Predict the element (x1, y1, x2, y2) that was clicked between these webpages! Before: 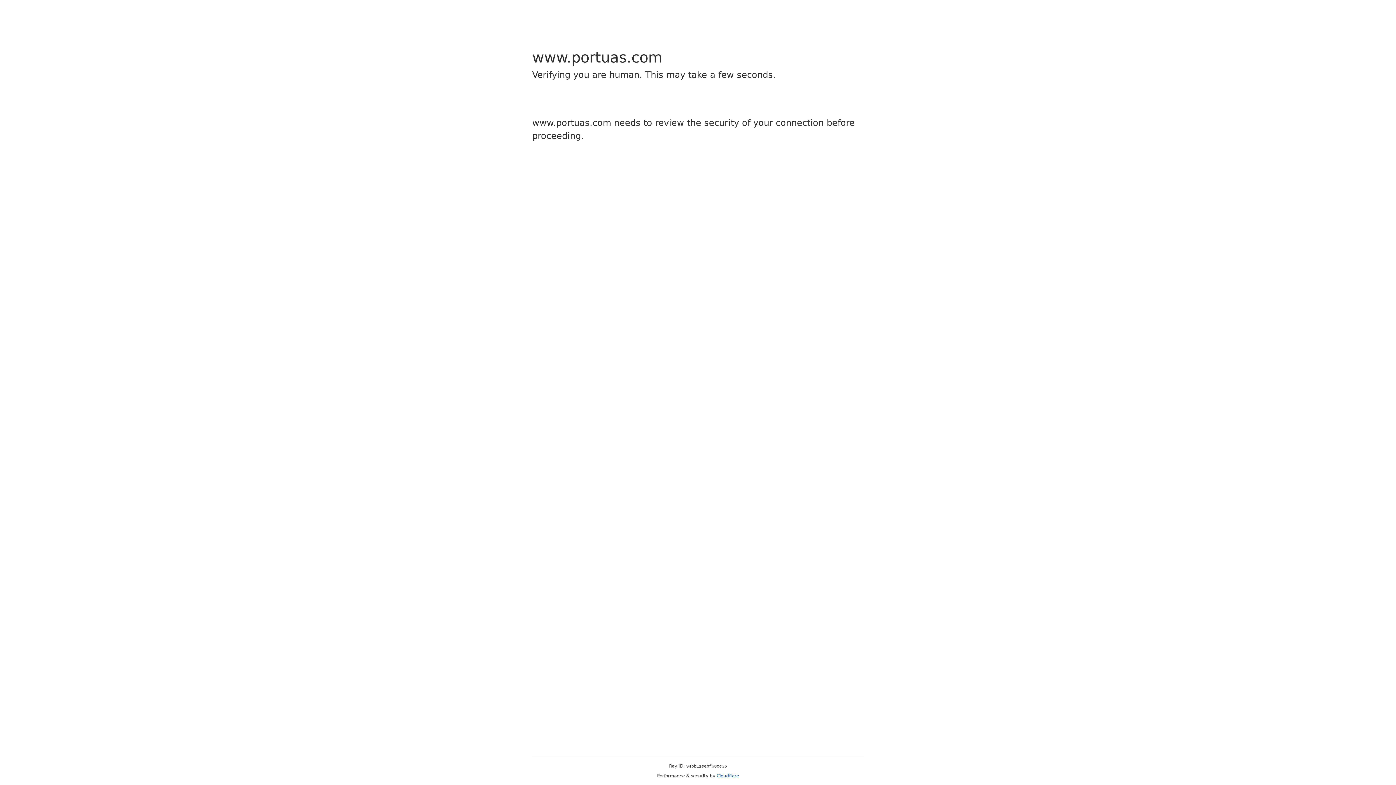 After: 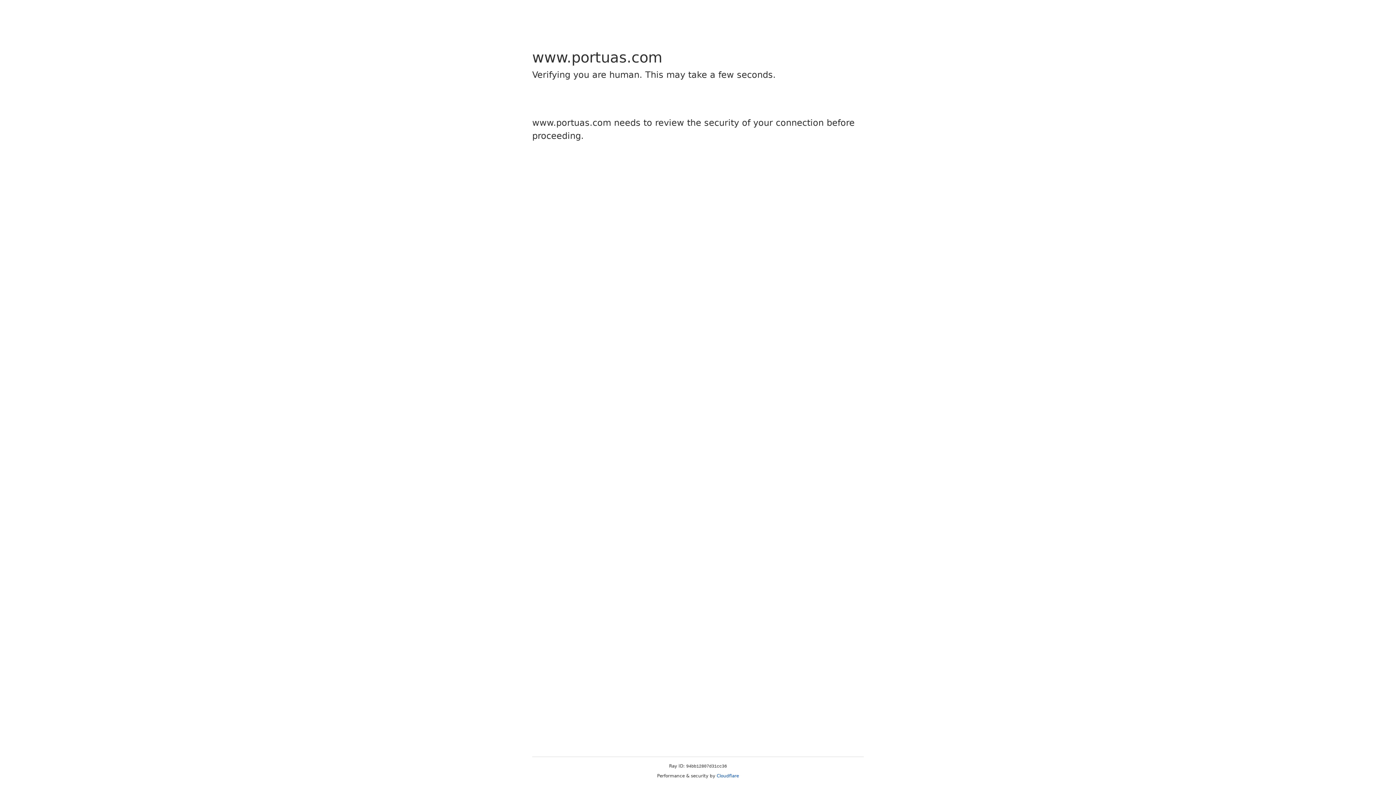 Action: bbox: (716, 773, 739, 778) label: Cloudflare